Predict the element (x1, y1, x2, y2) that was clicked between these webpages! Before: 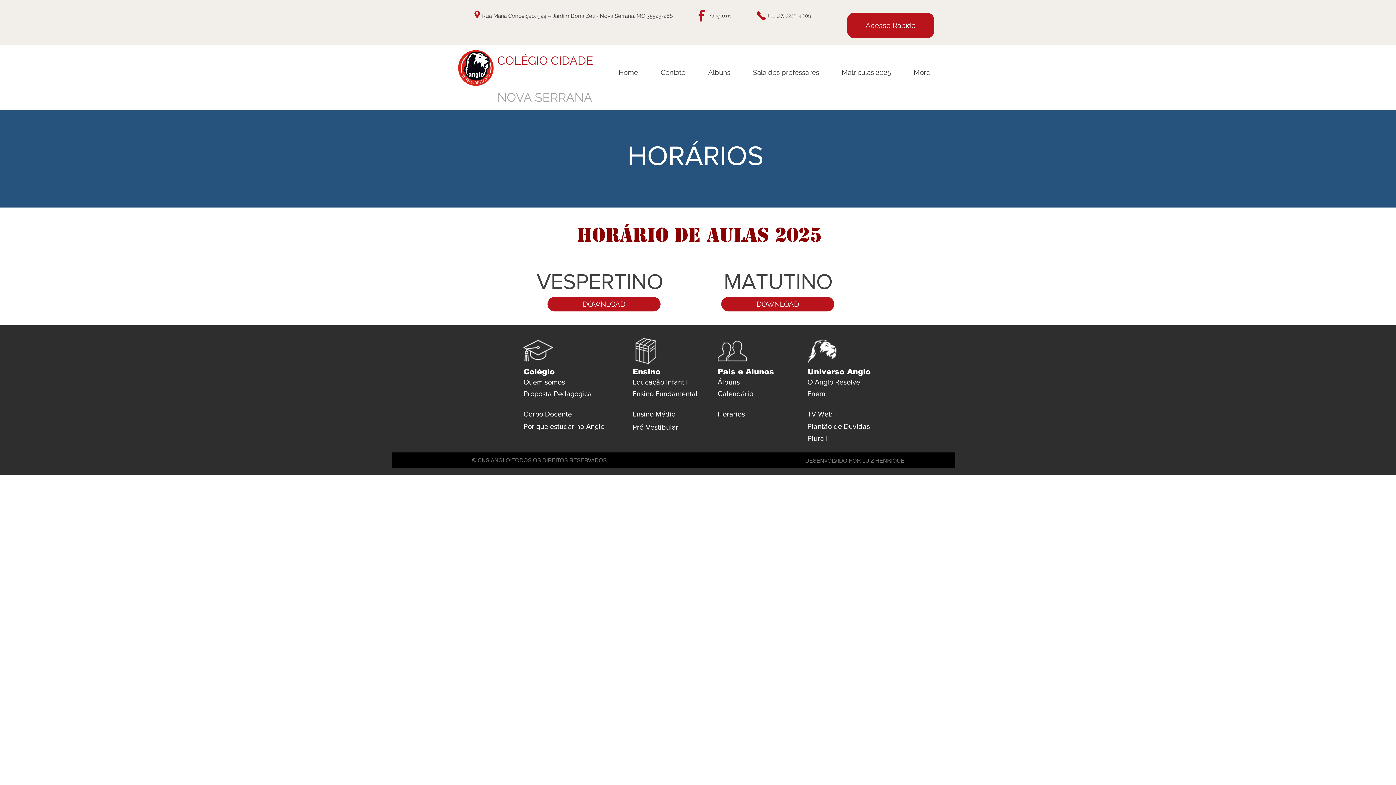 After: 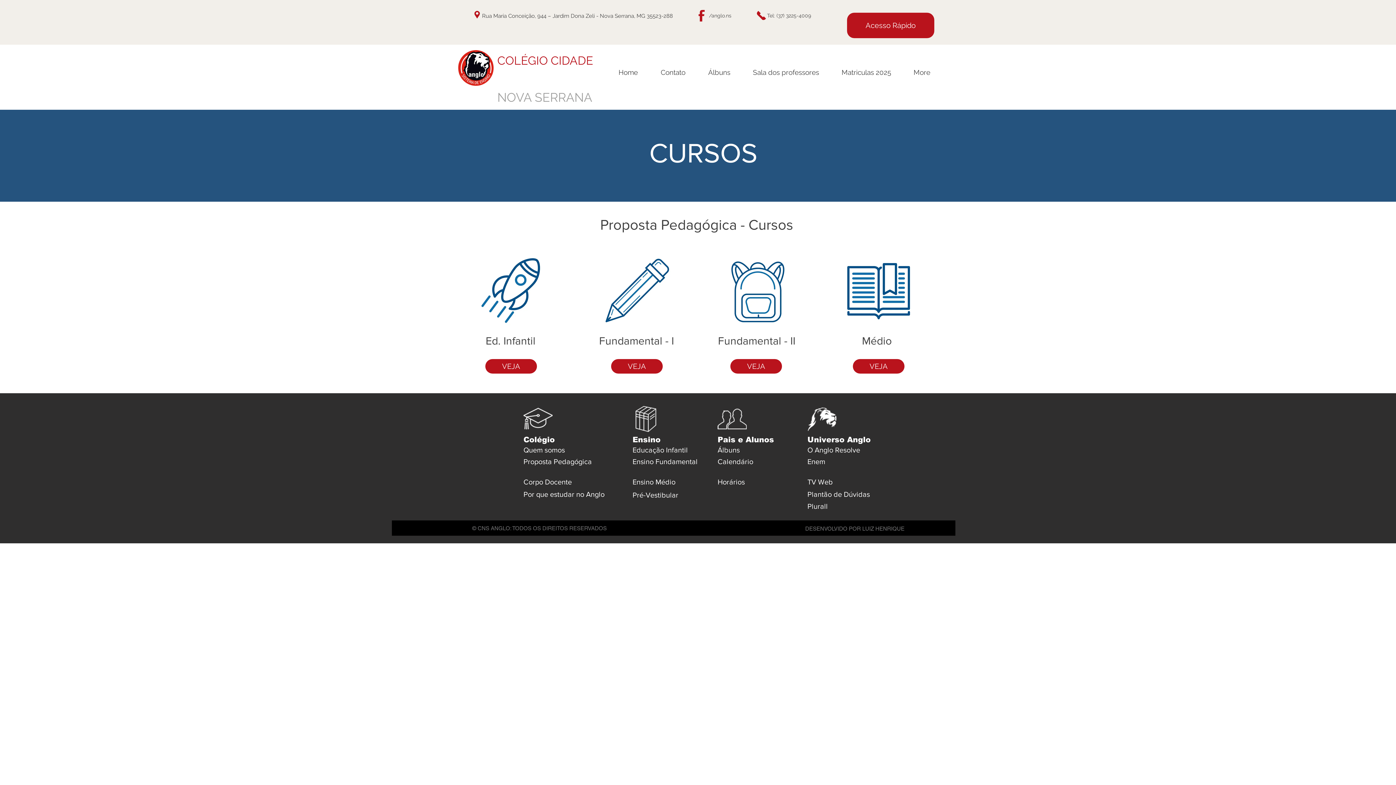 Action: bbox: (523, 389, 592, 397) label: Proposta Pedagógica